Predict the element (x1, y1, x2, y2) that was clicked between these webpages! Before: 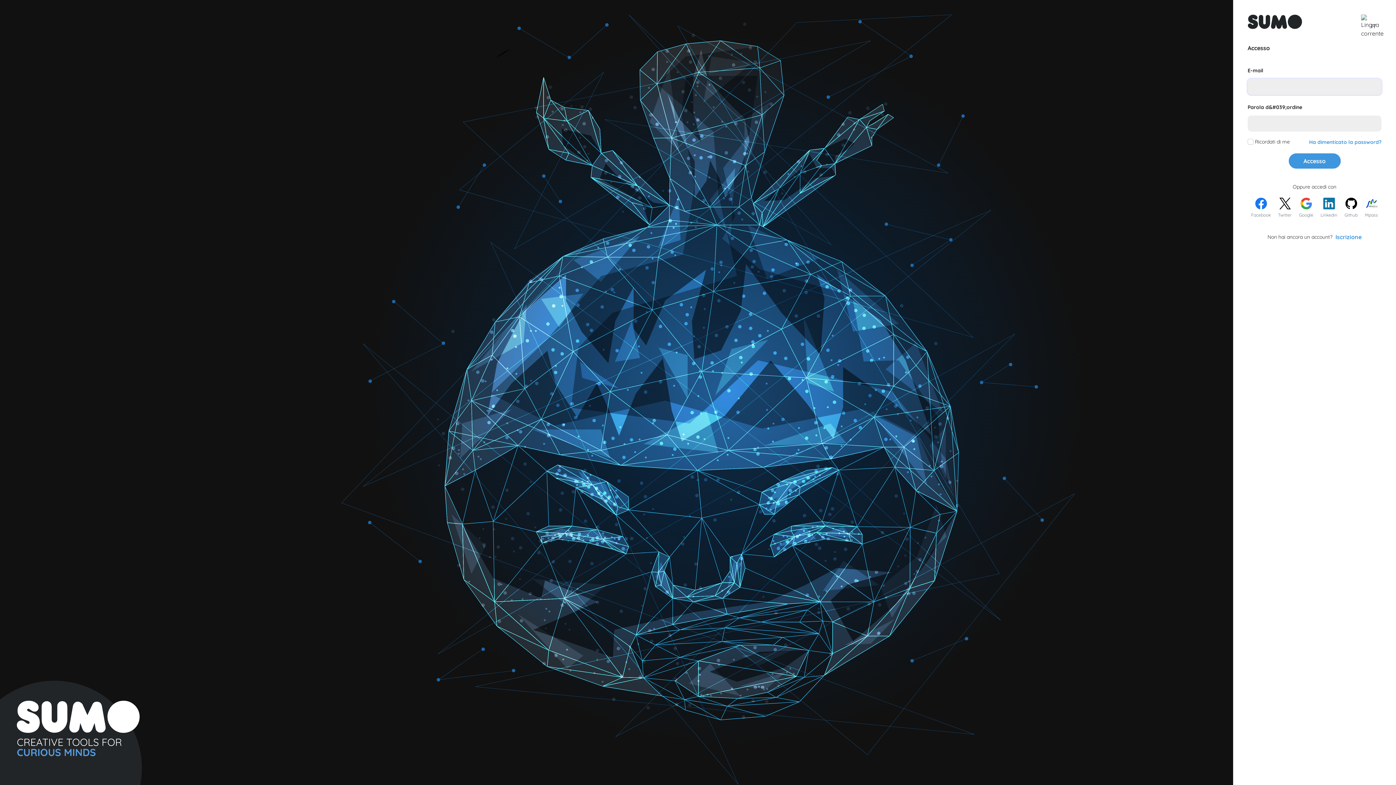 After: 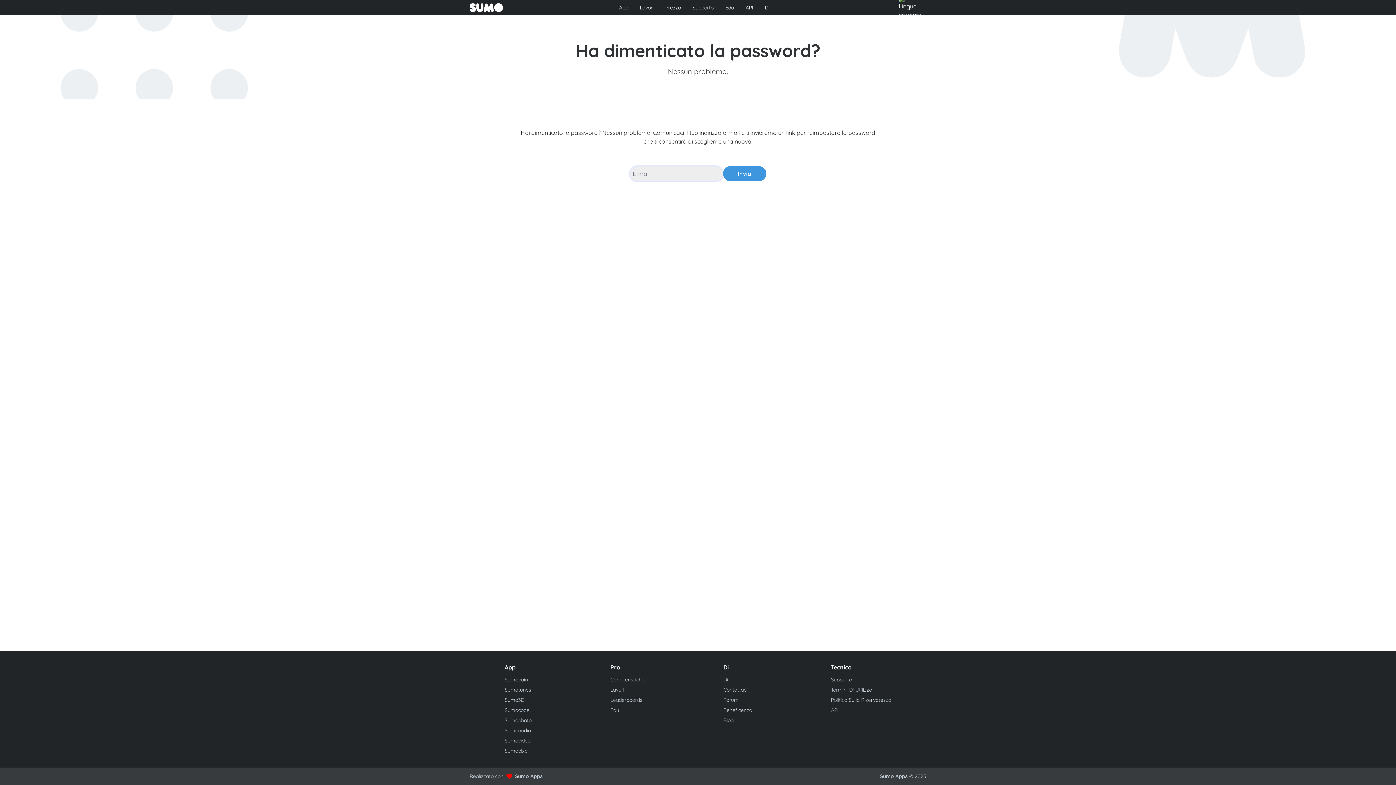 Action: label: Ha dimenticato la password? bbox: (1309, 138, 1381, 145)